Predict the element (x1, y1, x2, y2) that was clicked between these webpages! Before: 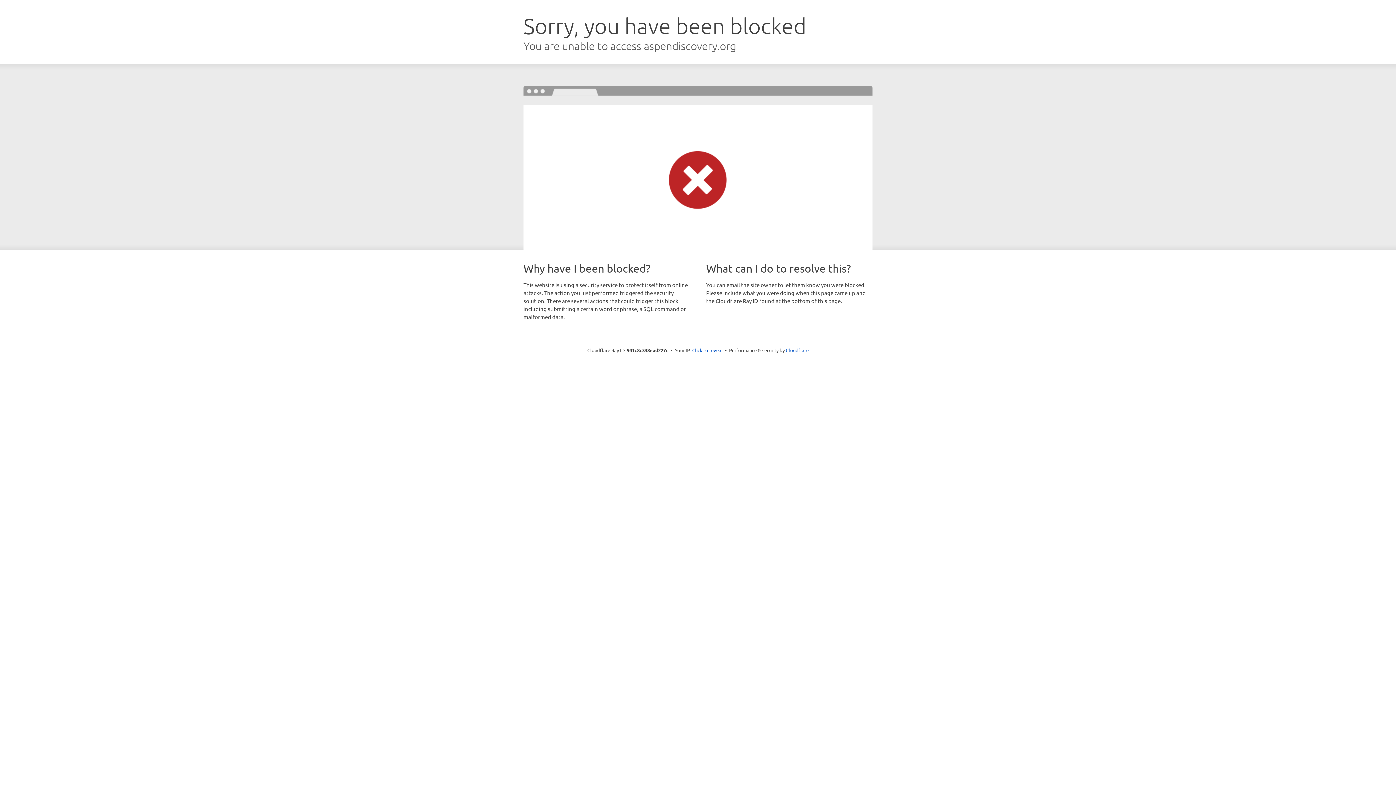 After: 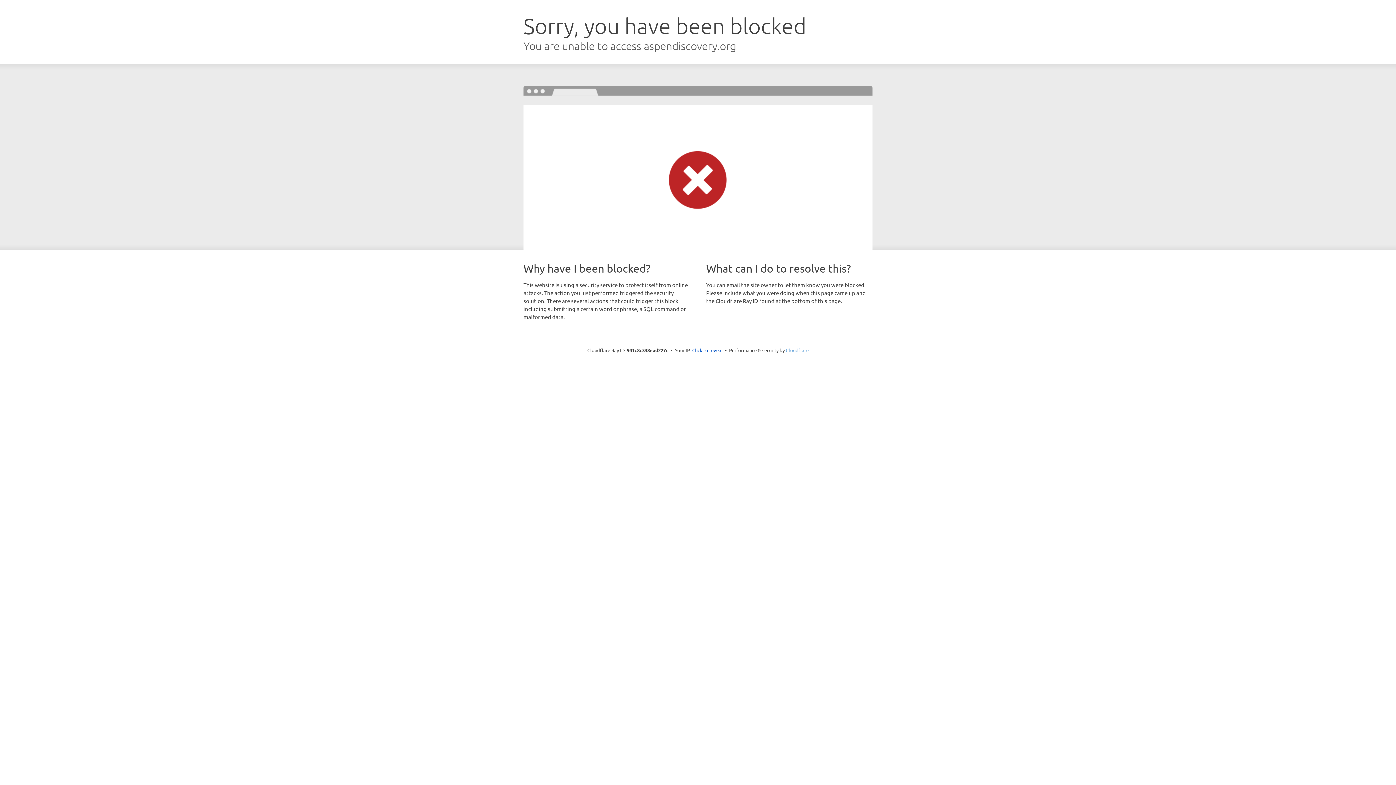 Action: bbox: (786, 347, 808, 353) label: Cloudflare